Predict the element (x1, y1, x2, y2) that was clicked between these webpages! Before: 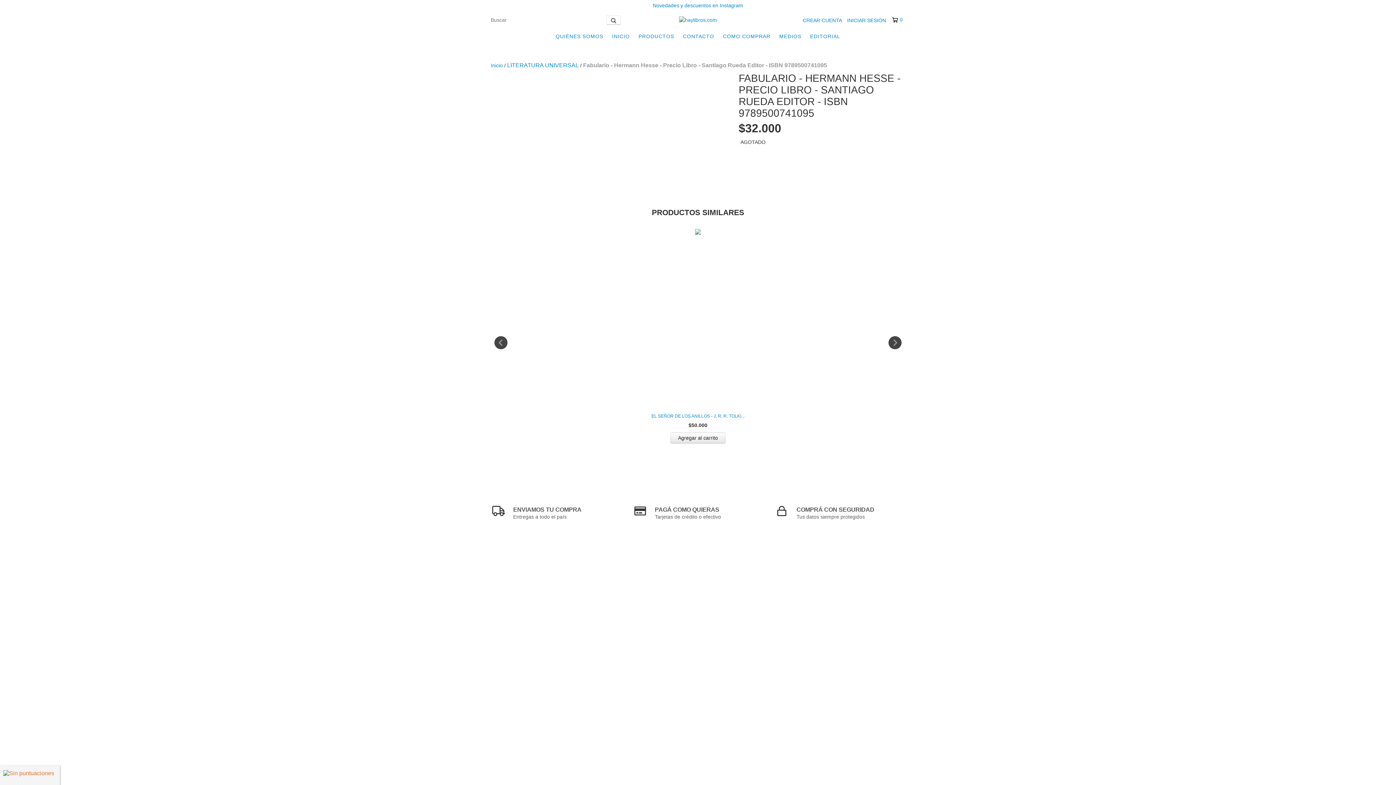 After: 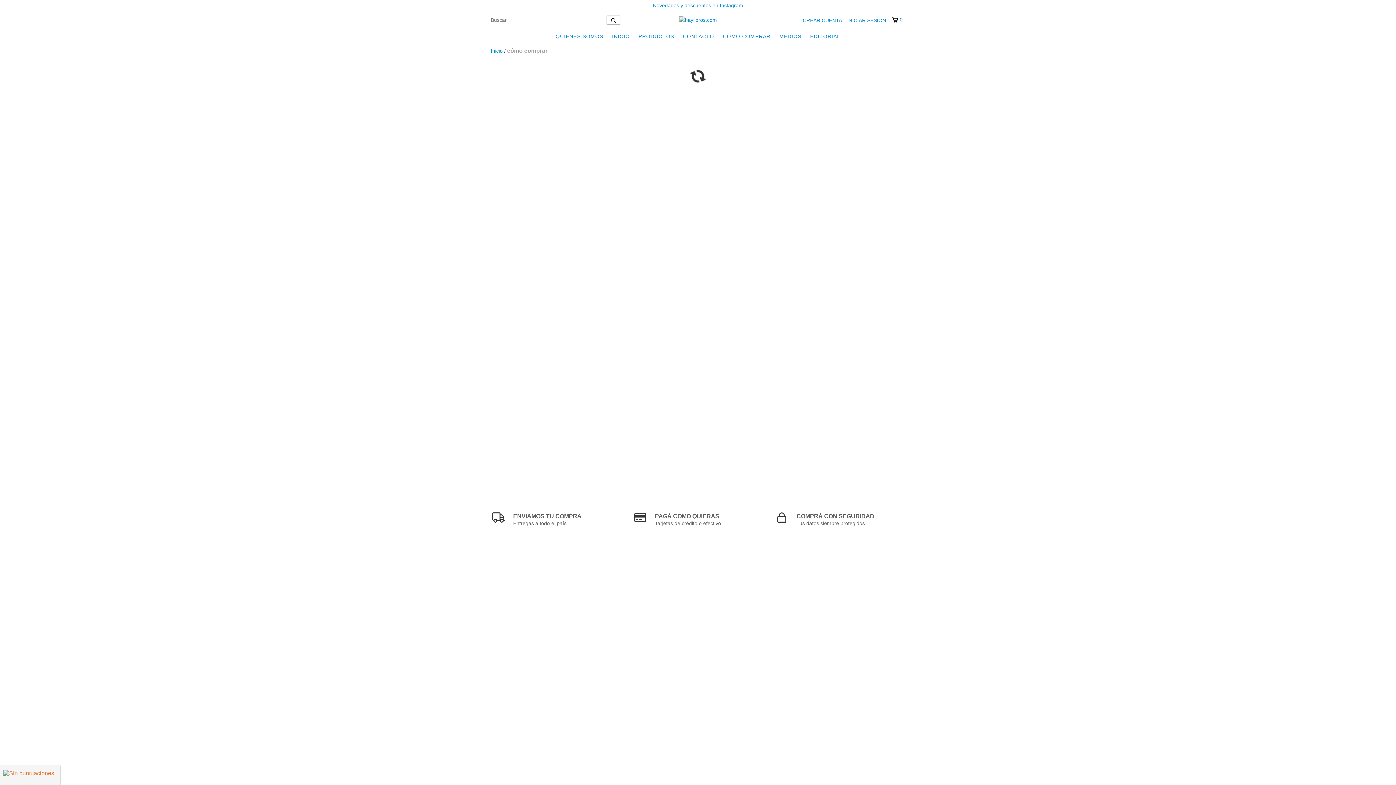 Action: bbox: (719, 29, 774, 43) label: CÓMO COMPRAR